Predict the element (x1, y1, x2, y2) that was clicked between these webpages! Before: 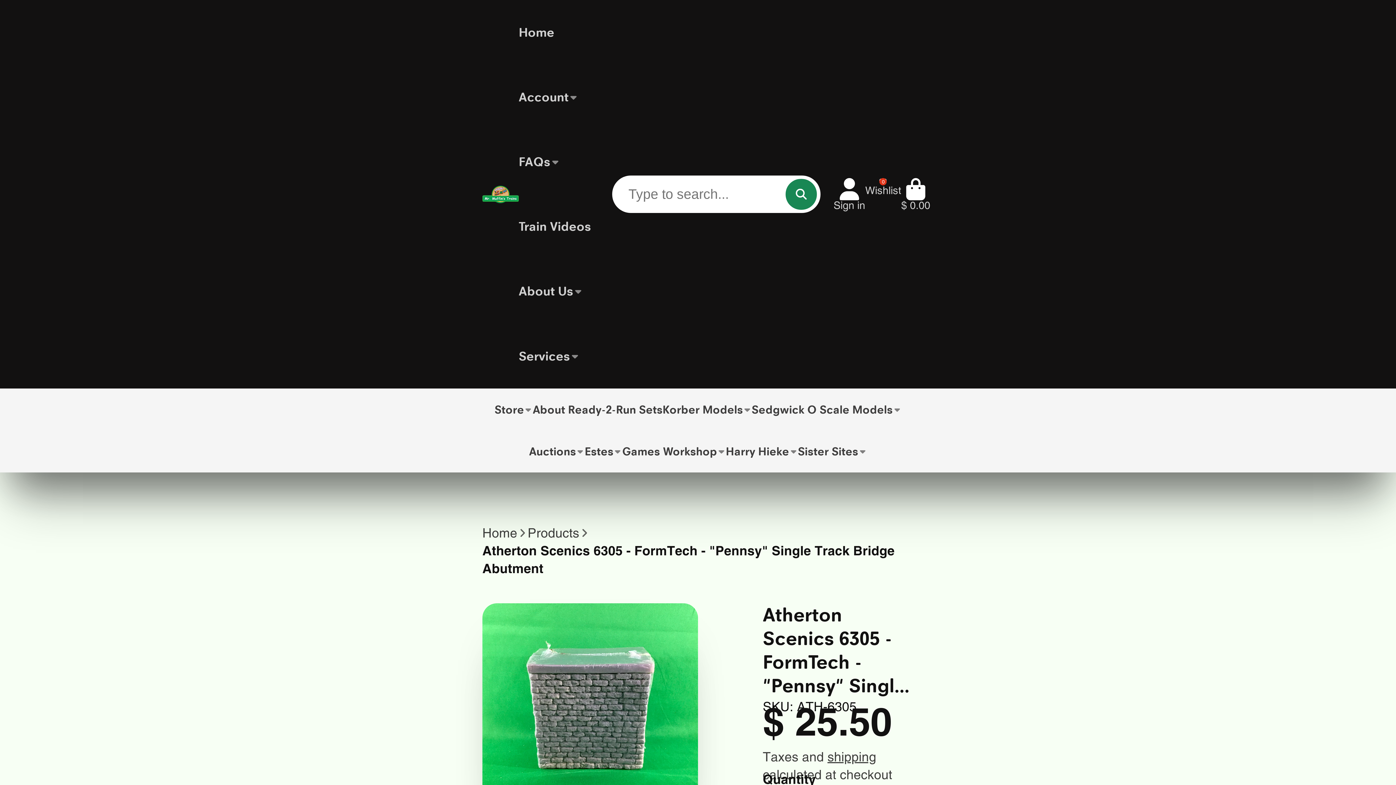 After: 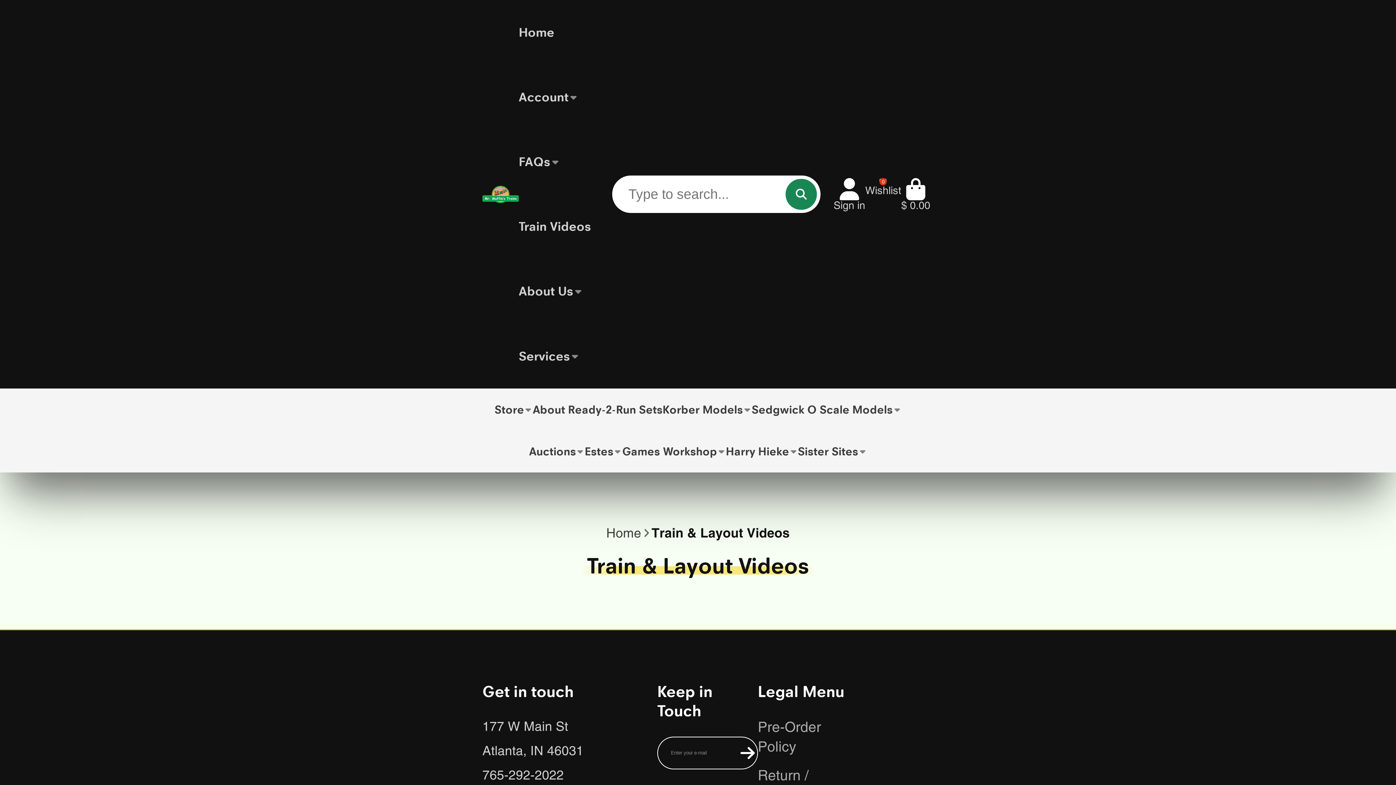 Action: label: Train Videos bbox: (518, 194, 591, 259)